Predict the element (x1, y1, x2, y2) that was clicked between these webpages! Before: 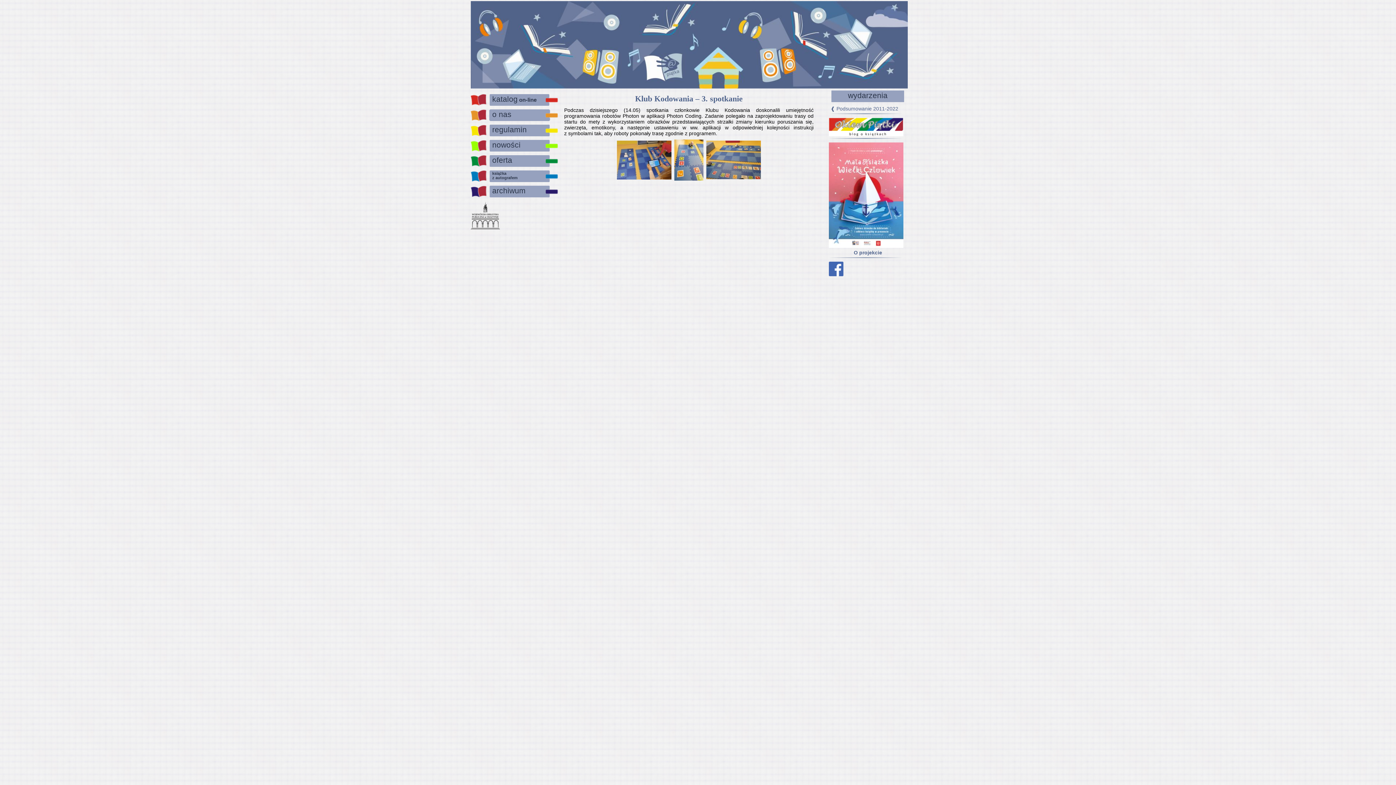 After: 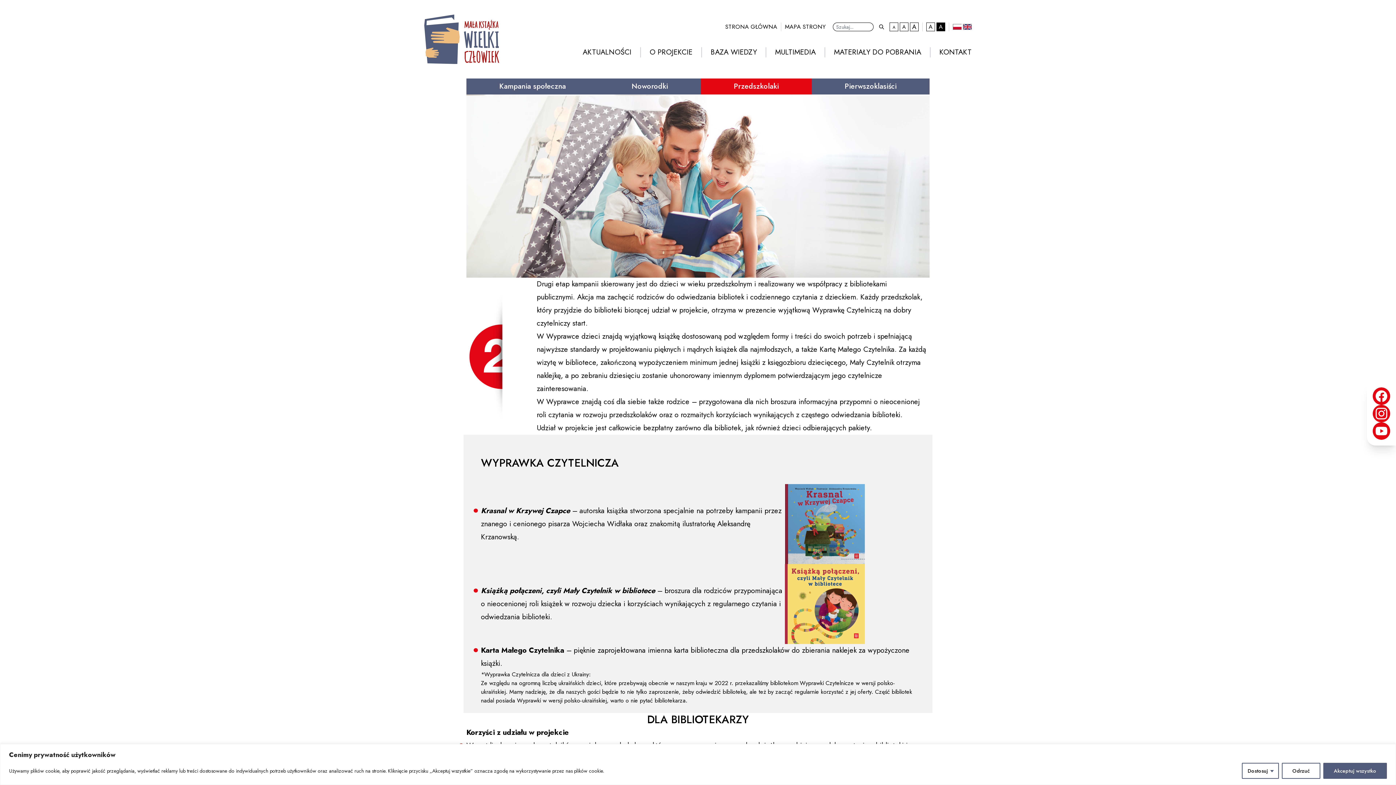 Action: bbox: (845, 249, 882, 255) label: O projekcie